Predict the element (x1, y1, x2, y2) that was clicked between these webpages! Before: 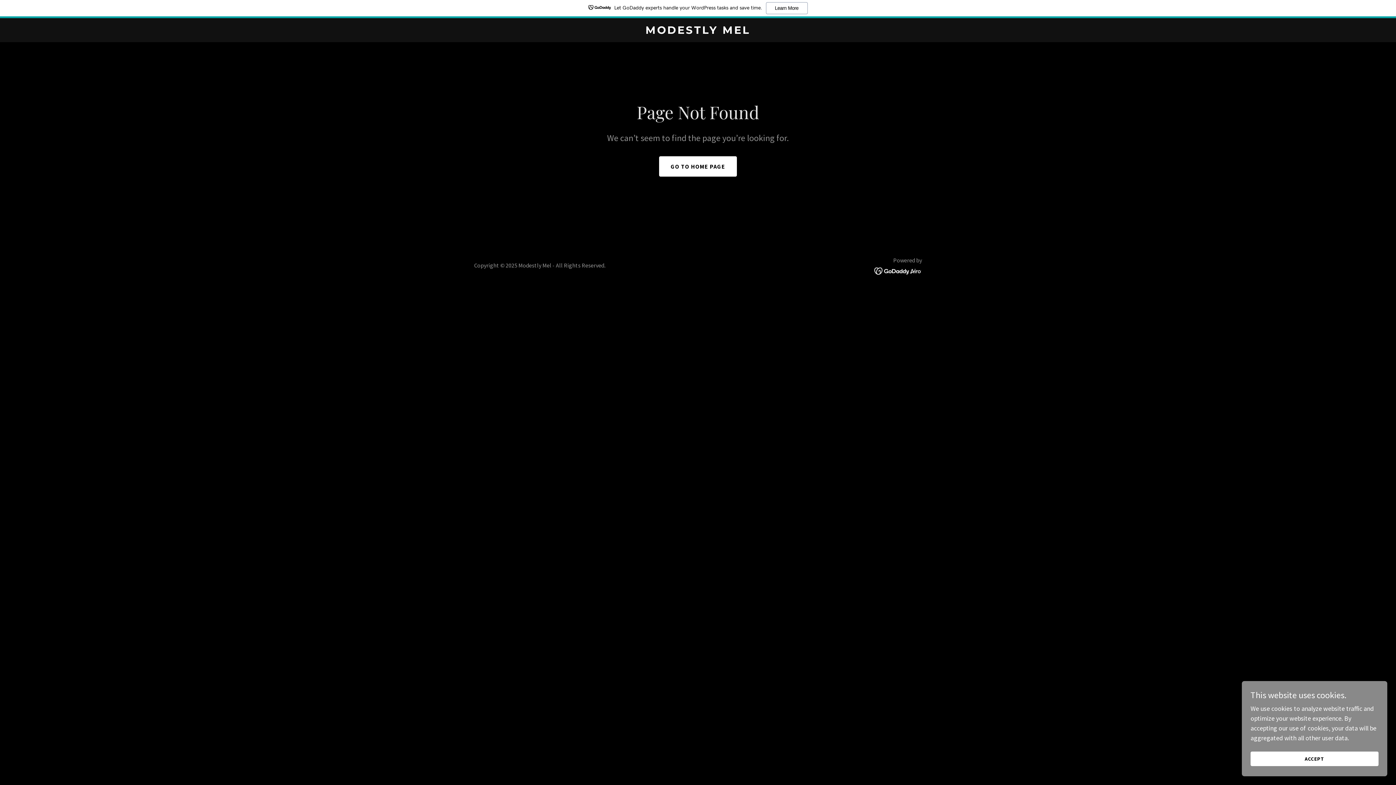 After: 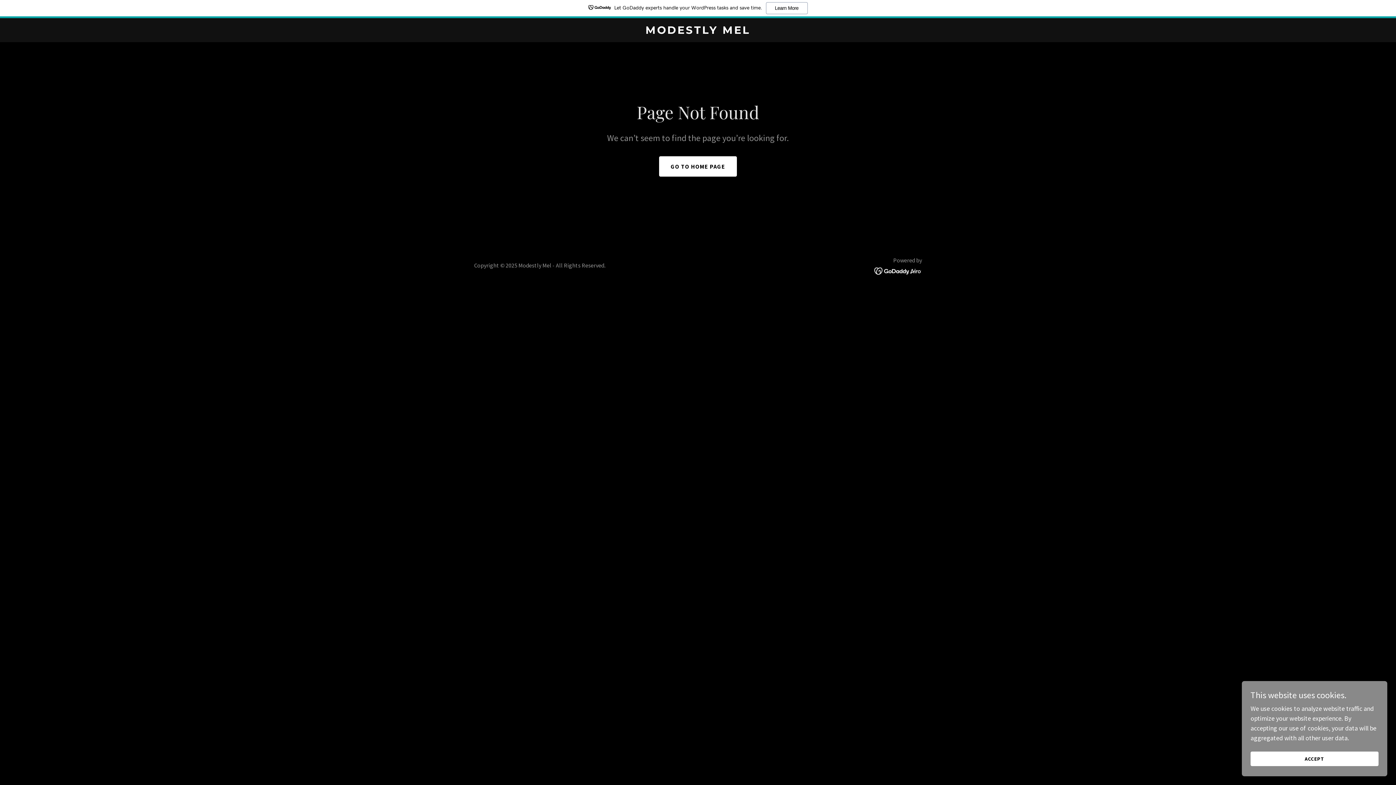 Action: bbox: (0, 0, 1396, 18) label: Let GoDaddy experts handle your WordPress tasks and save time.
Learn More